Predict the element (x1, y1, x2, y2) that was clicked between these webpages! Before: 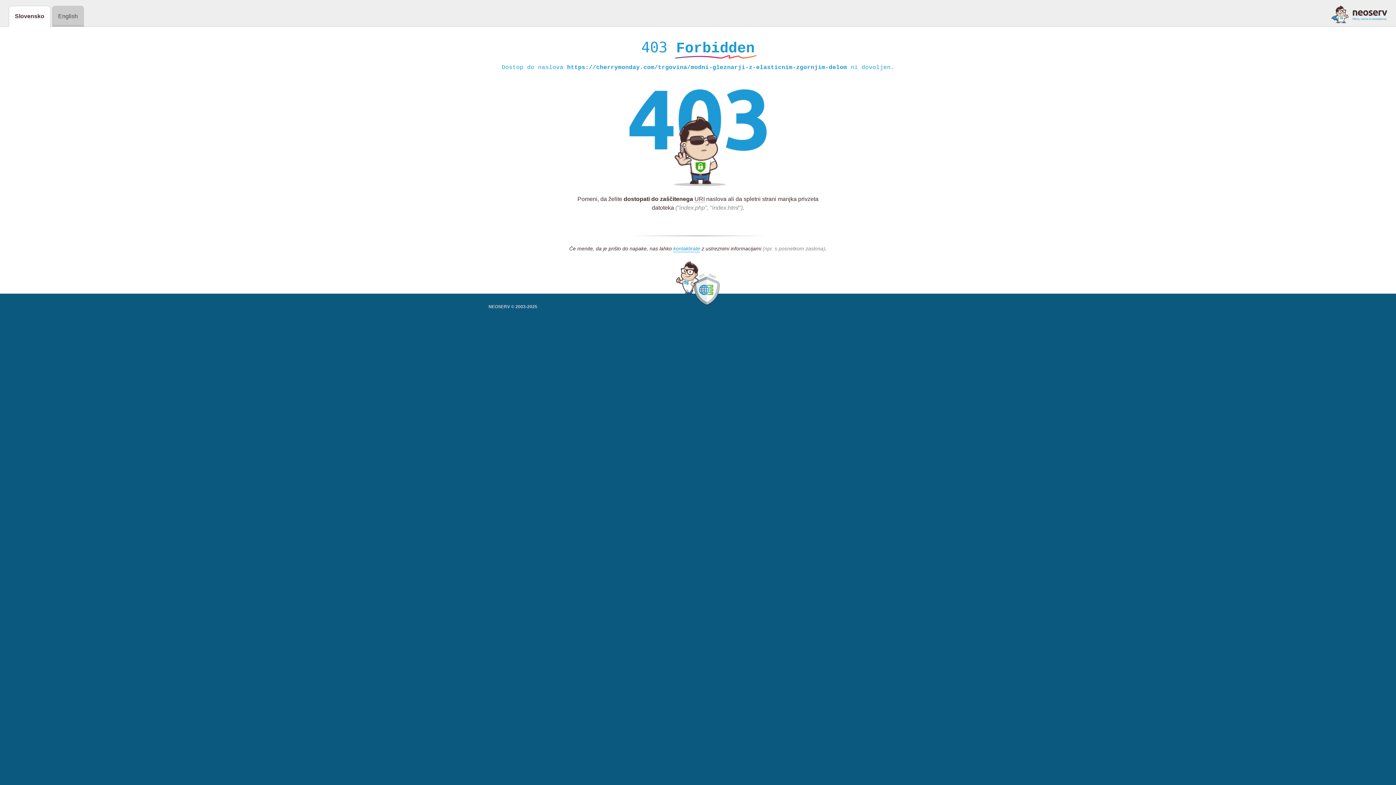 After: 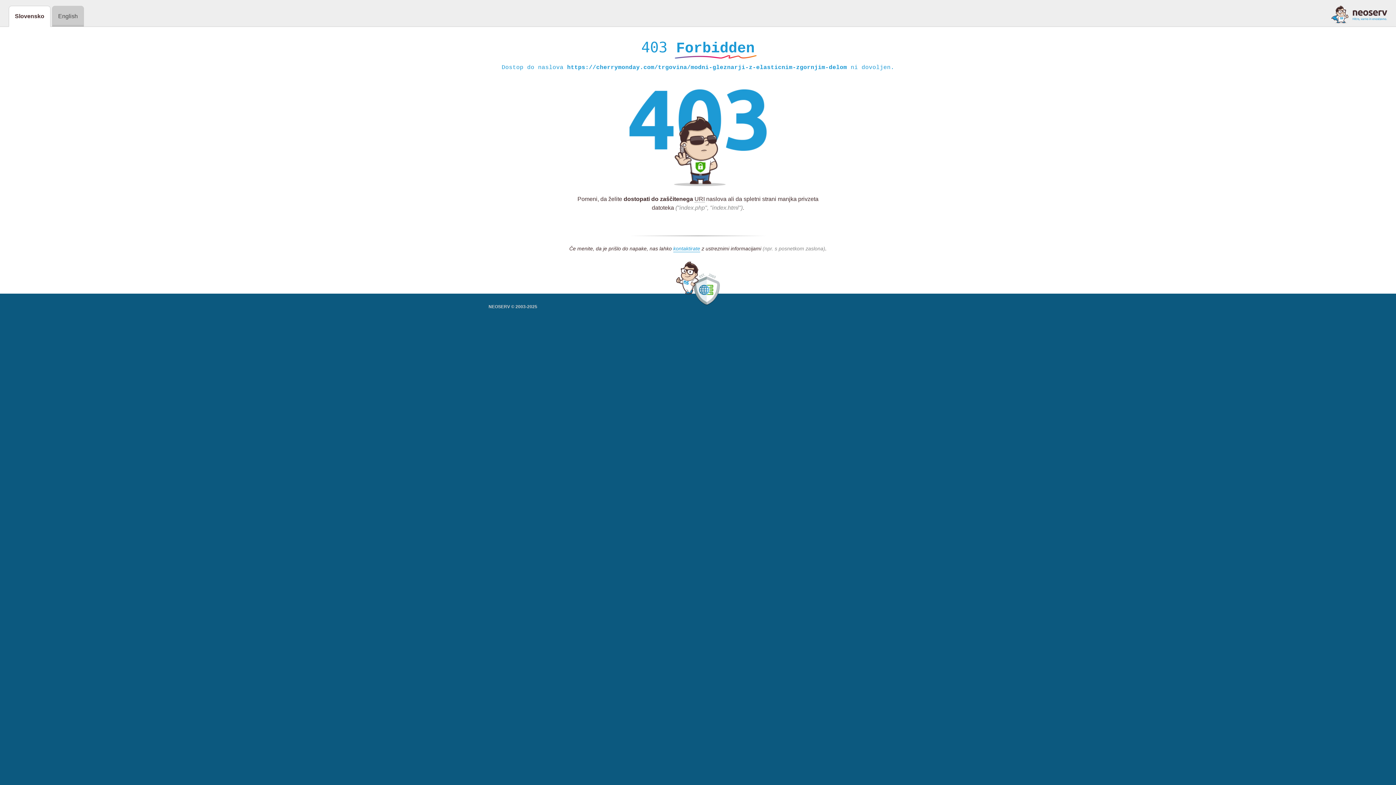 Action: bbox: (1331, 5, 1387, 23)